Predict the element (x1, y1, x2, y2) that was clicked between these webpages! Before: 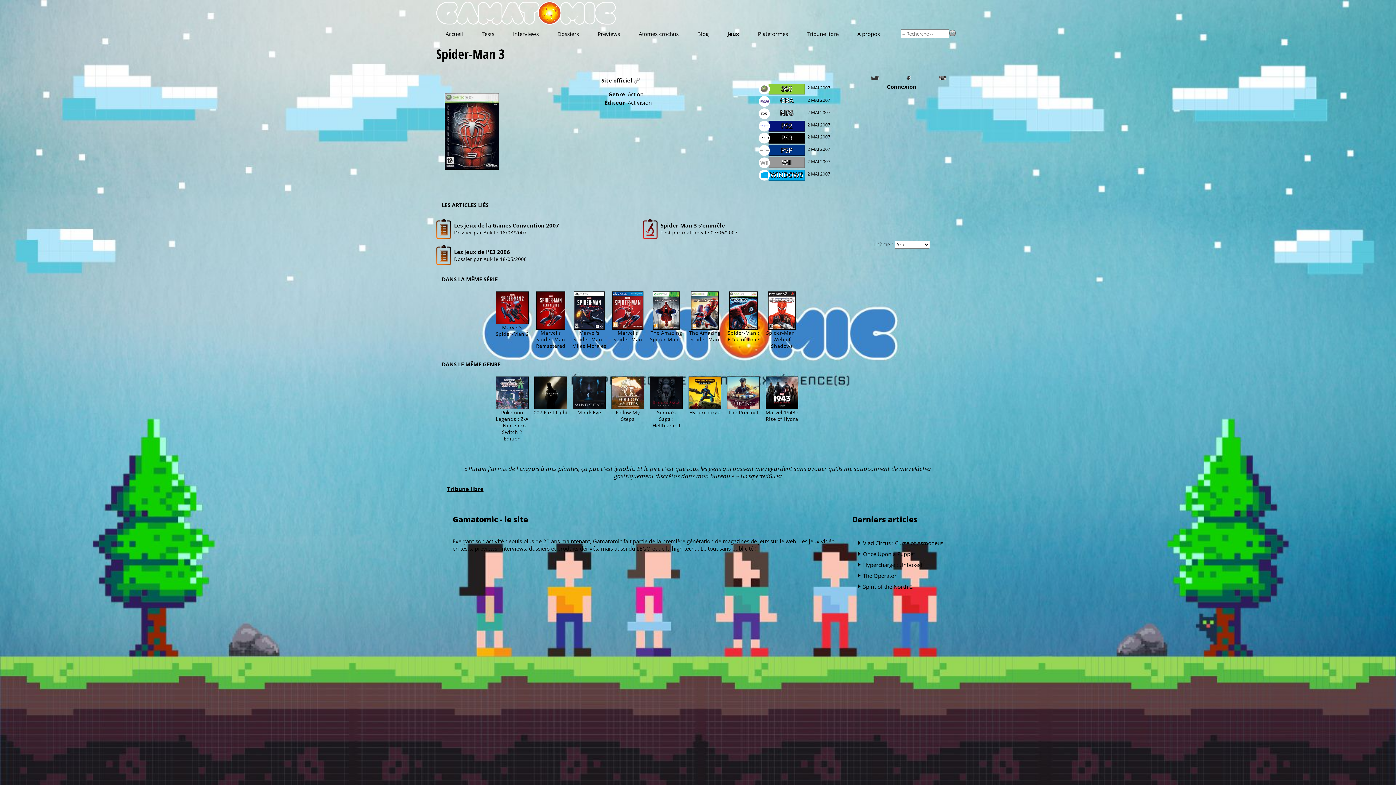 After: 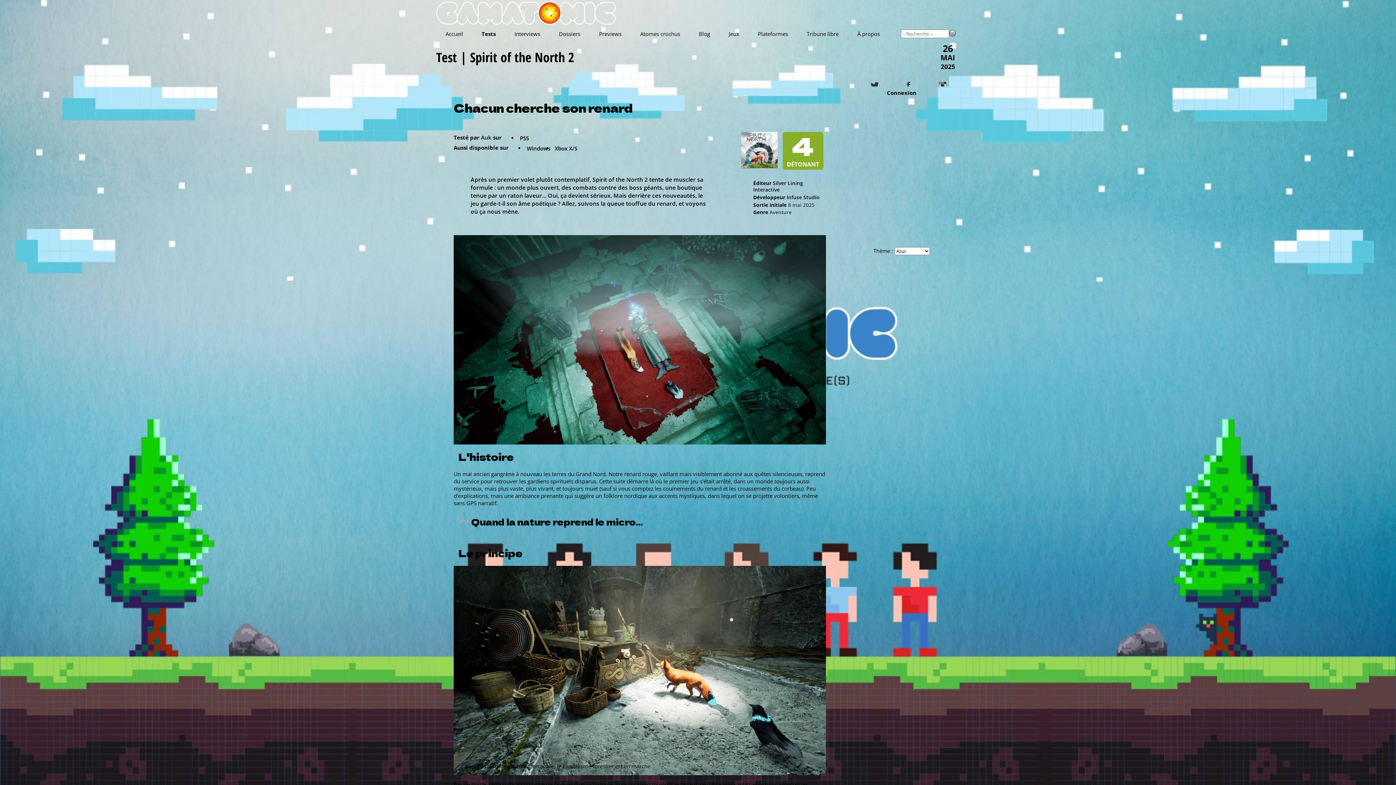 Action: bbox: (863, 583, 913, 590) label: Spirit of the North 2